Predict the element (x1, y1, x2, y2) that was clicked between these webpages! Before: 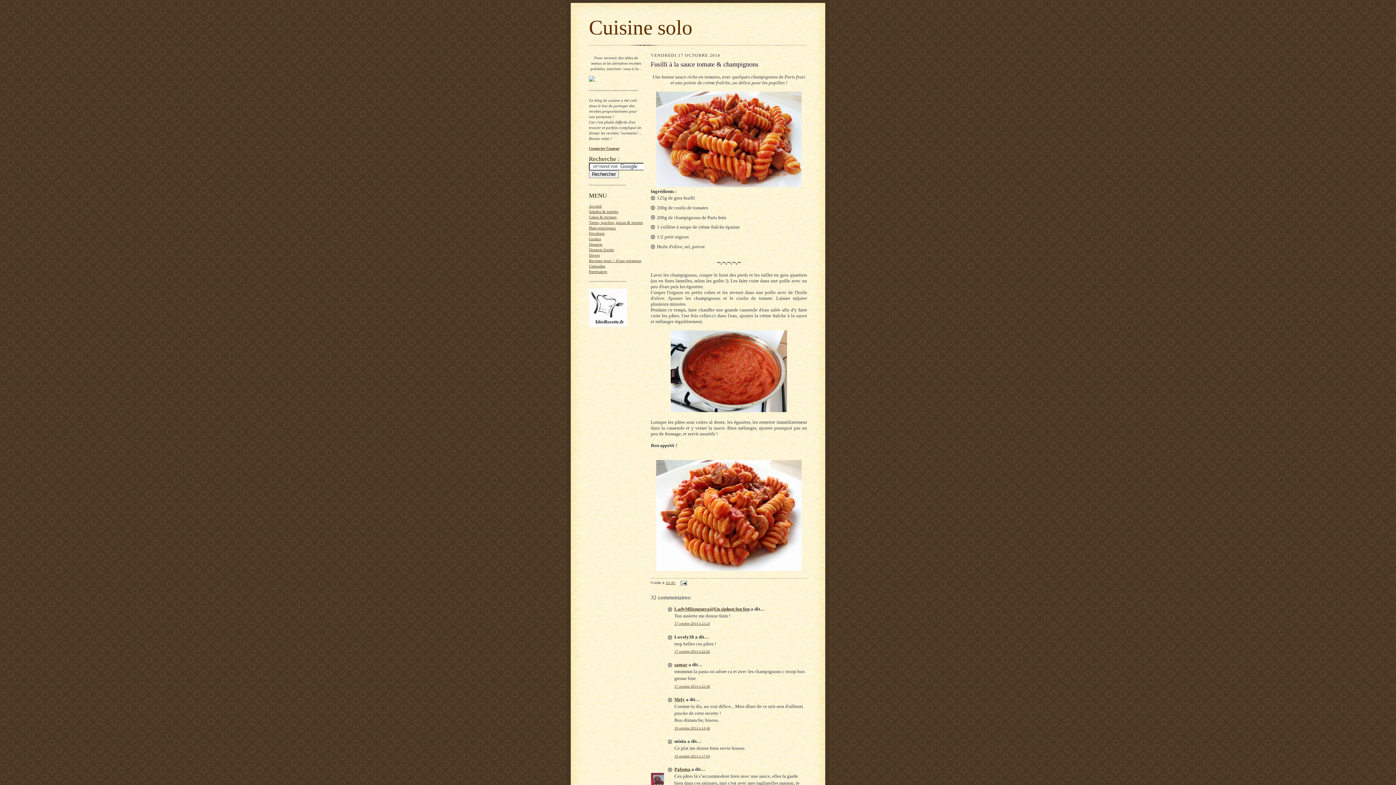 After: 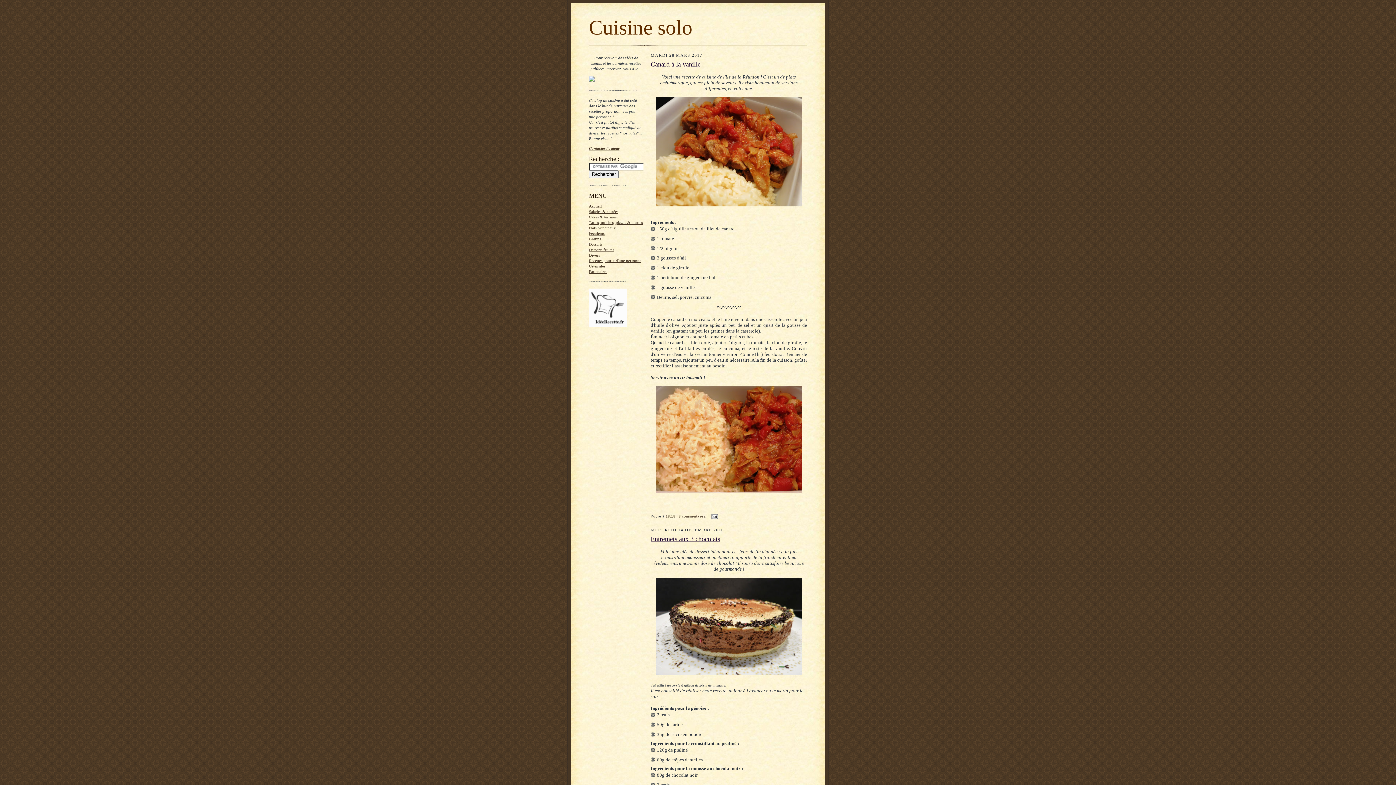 Action: bbox: (589, 16, 692, 38) label: Cuisine solo